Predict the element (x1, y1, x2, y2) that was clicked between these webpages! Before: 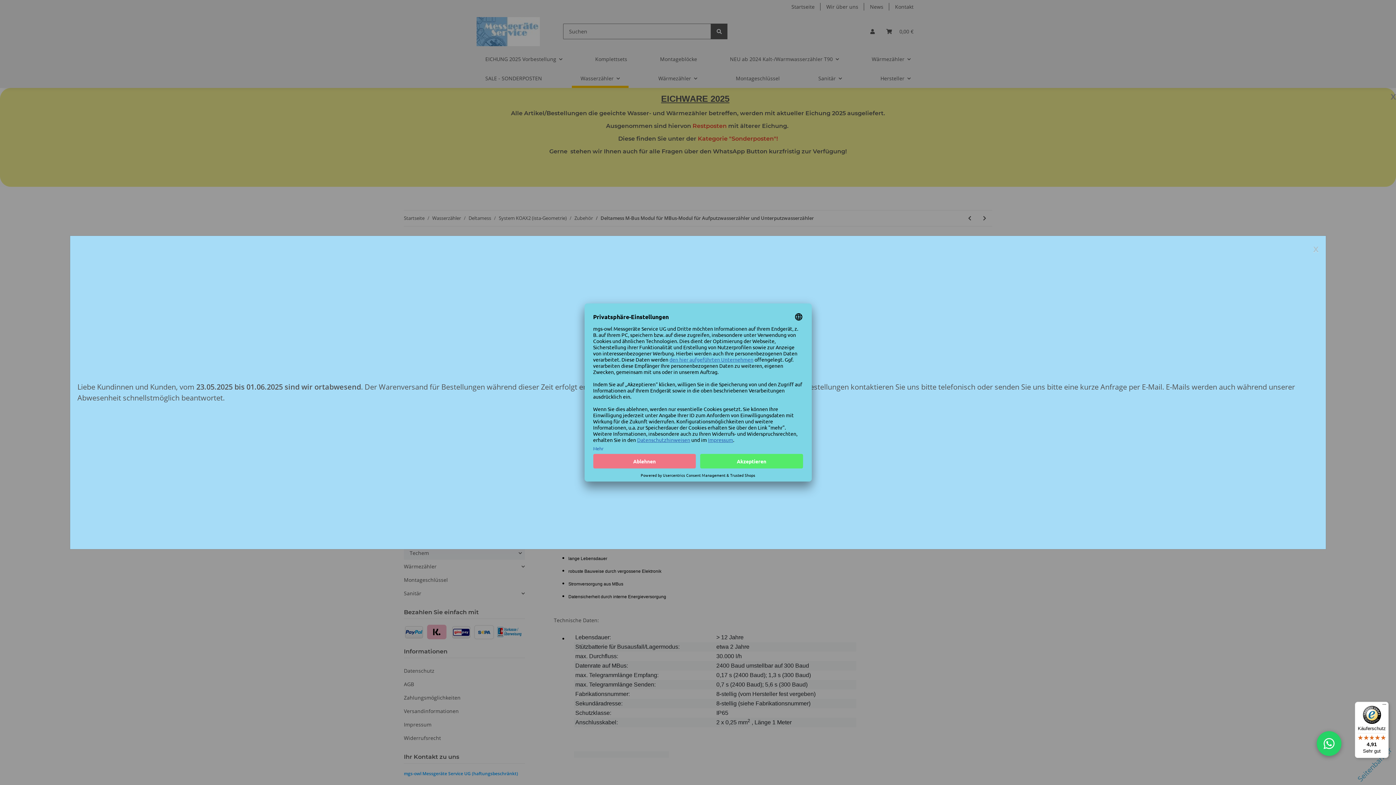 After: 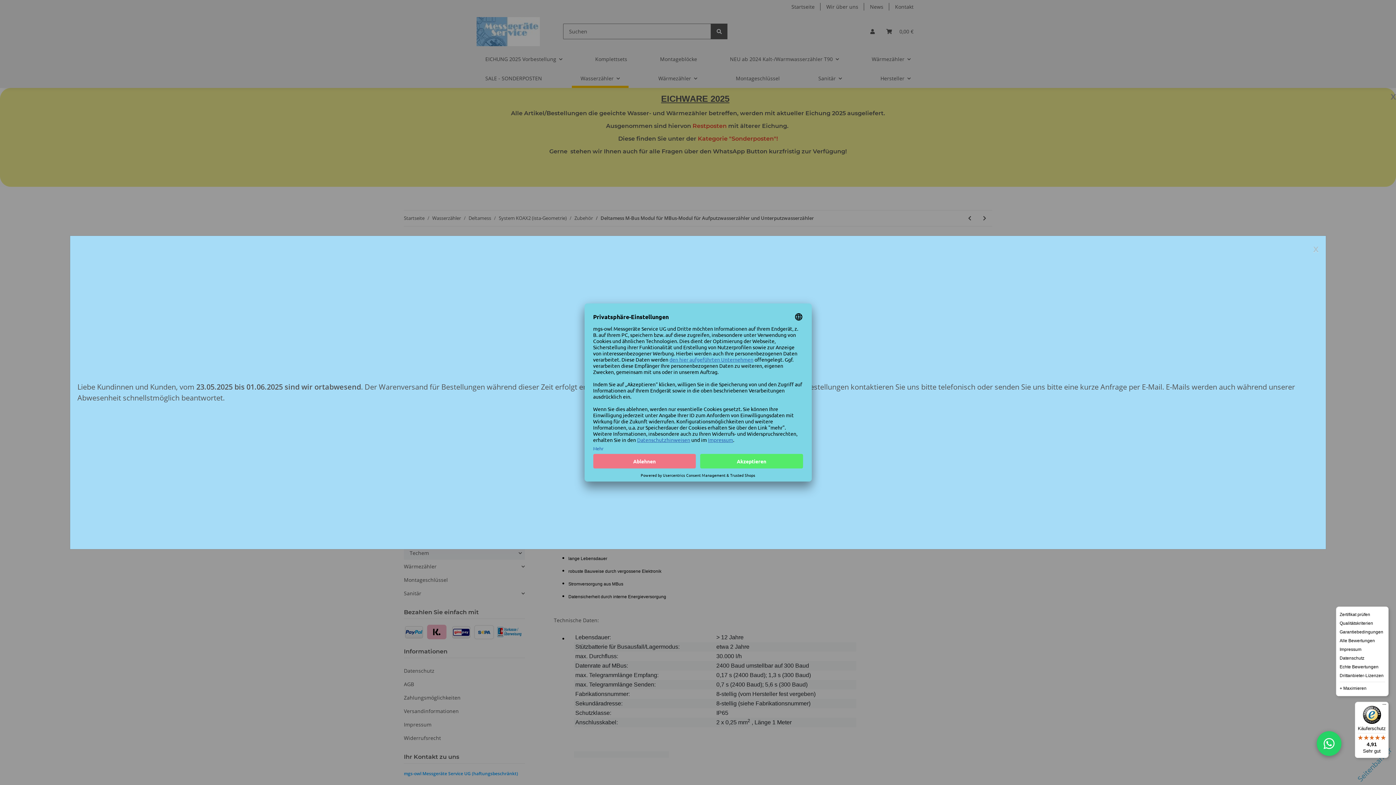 Action: label: Menü bbox: (1380, 702, 1389, 710)